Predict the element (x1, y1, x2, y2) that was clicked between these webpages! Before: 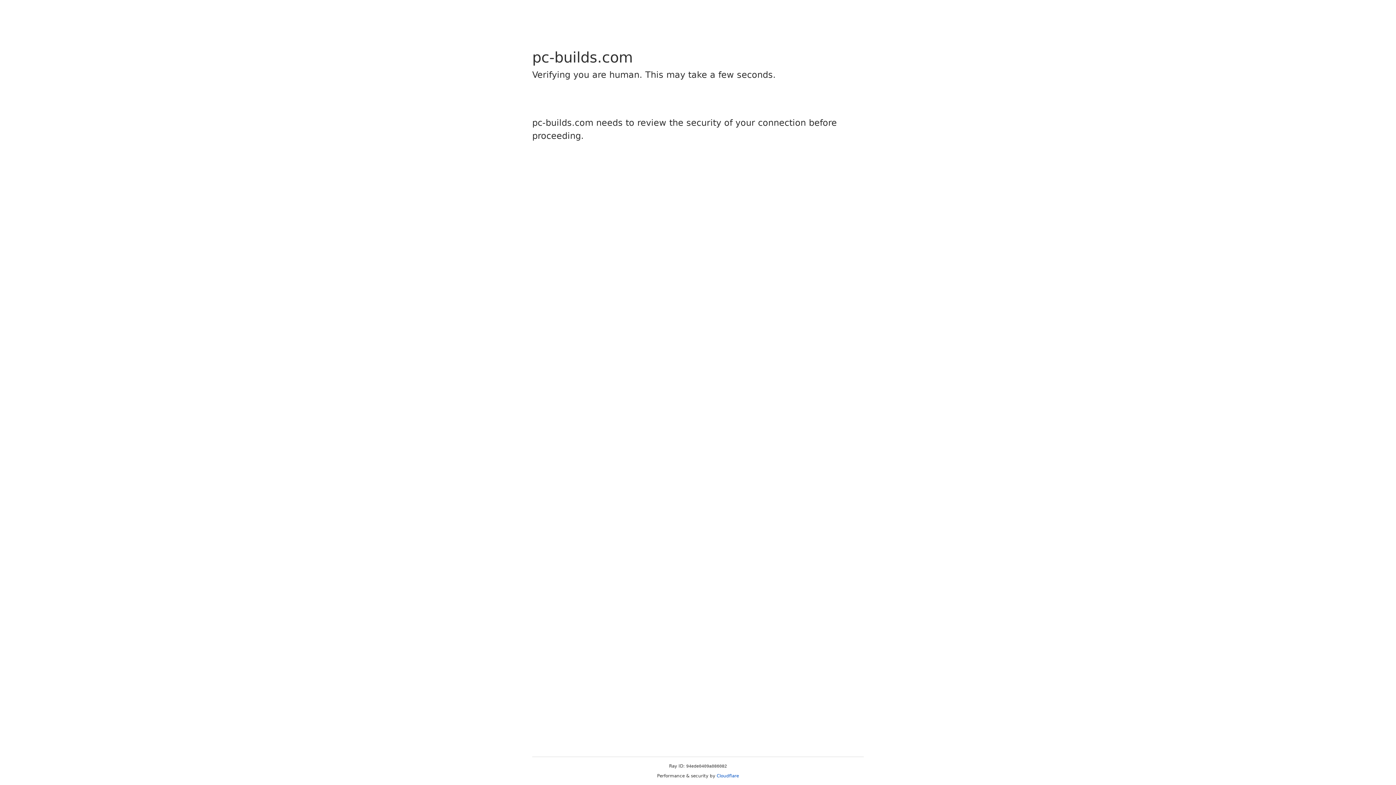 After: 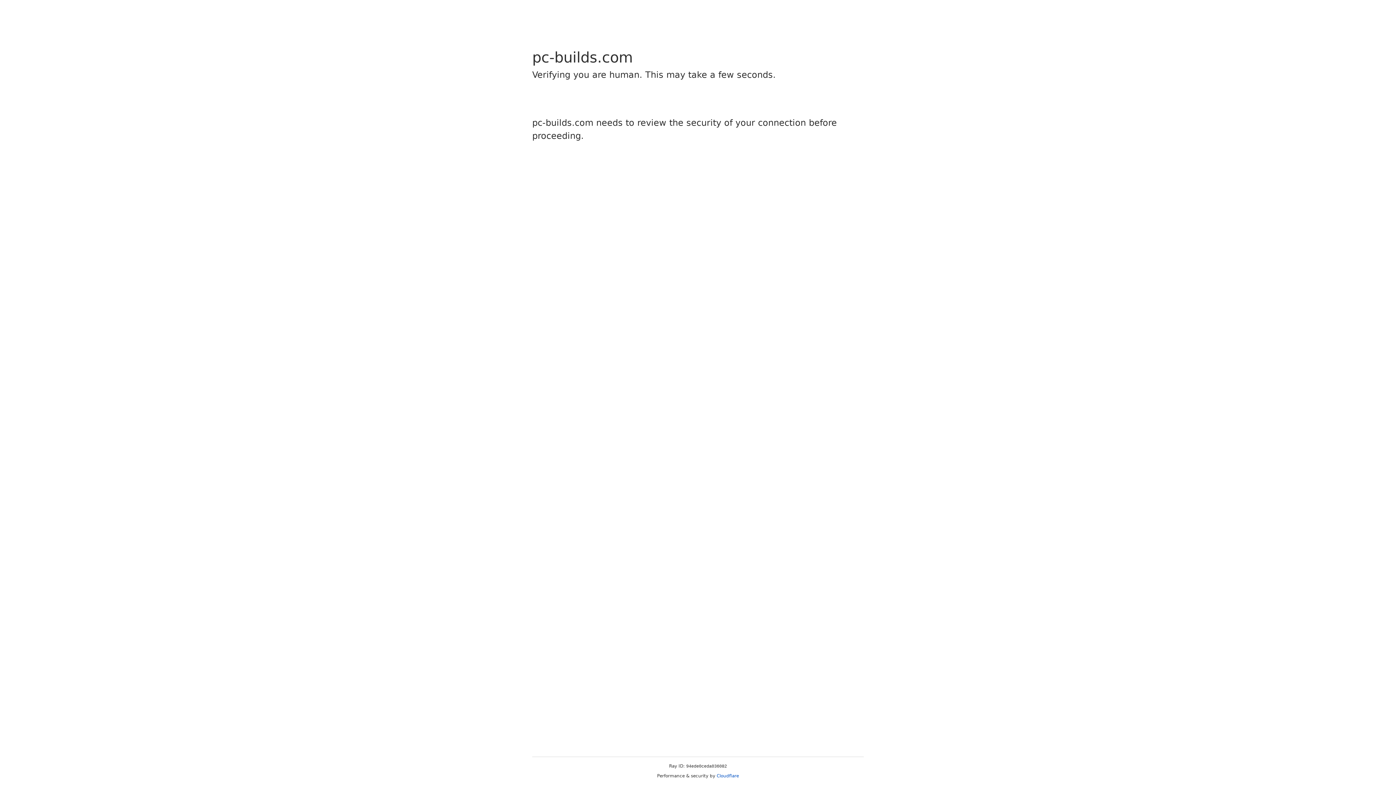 Action: label: Cloudflare bbox: (716, 773, 739, 778)